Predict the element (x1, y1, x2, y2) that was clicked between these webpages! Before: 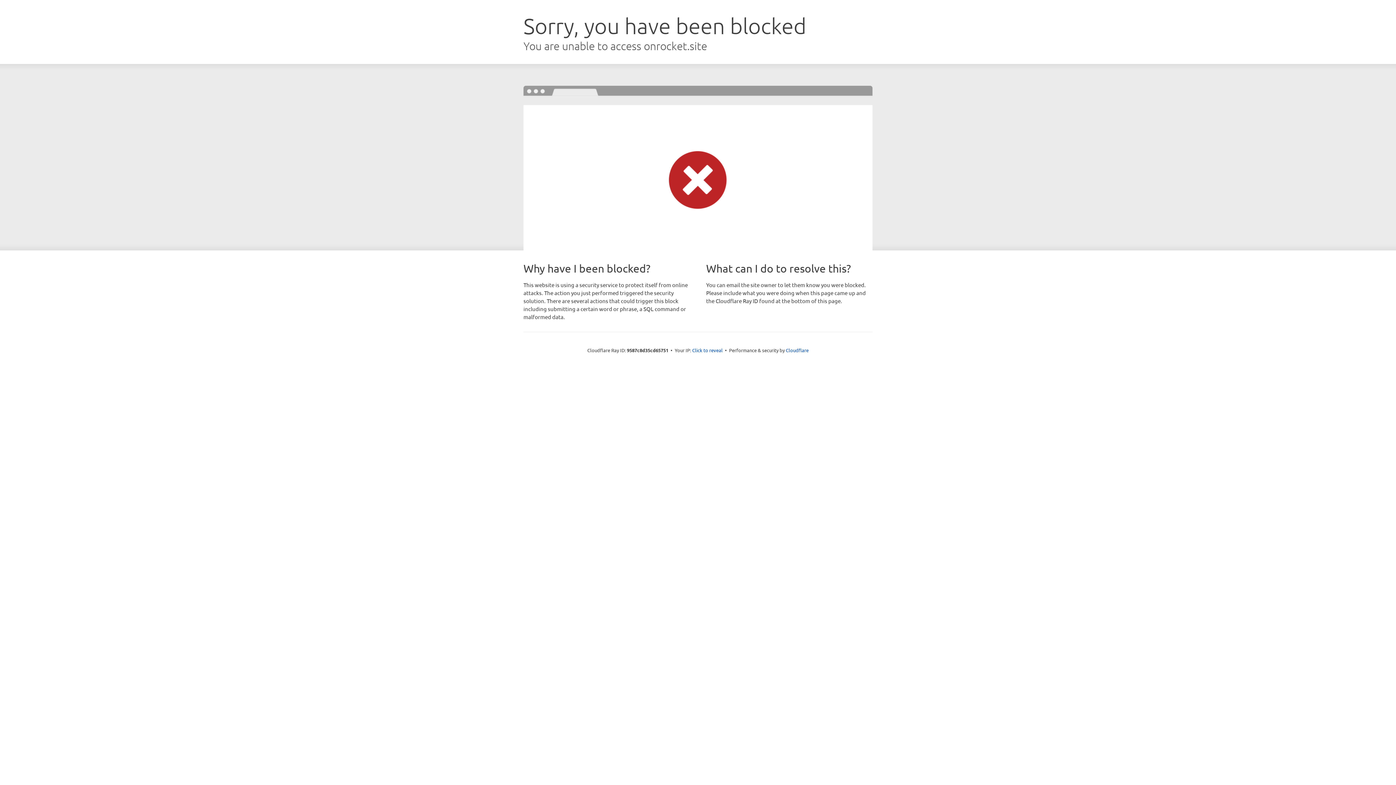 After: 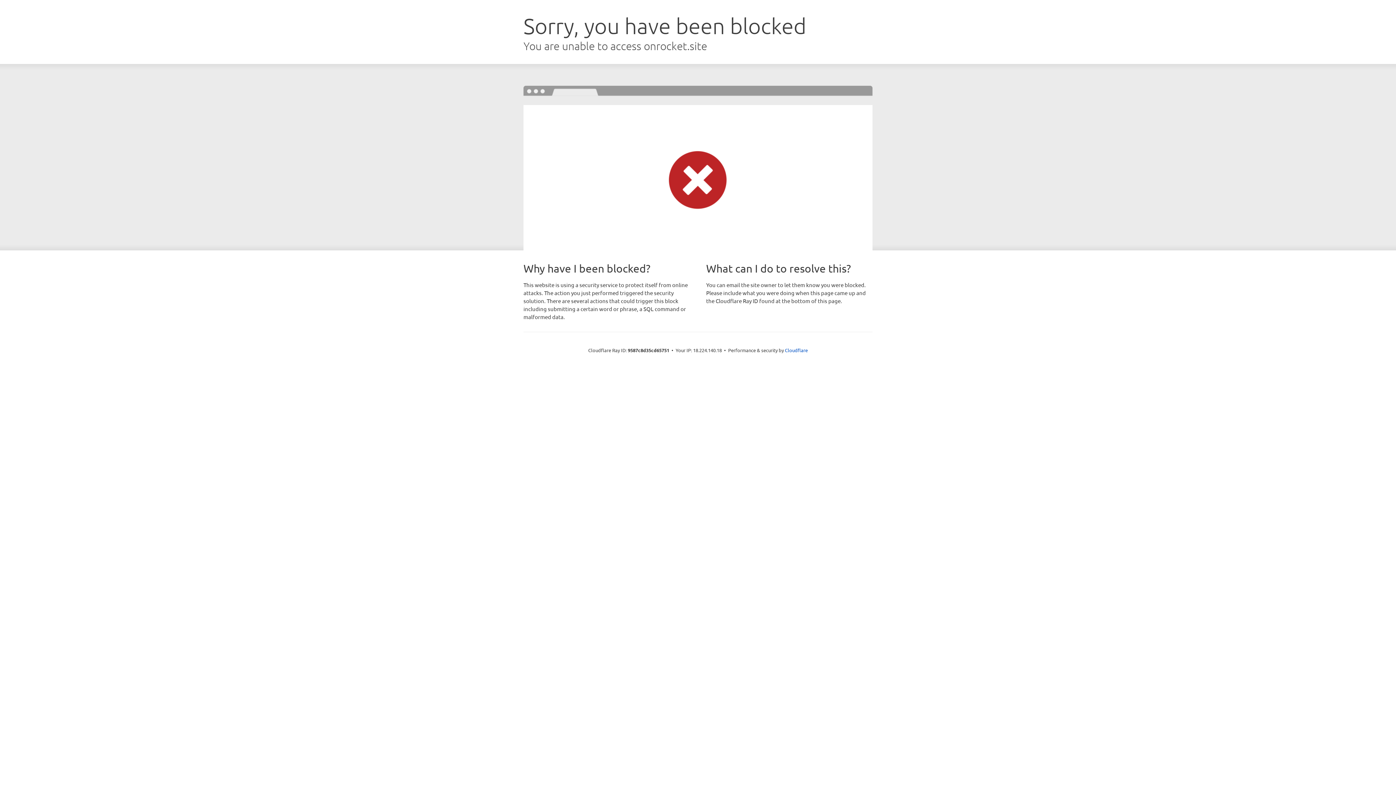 Action: label: Click to reveal bbox: (692, 346, 722, 353)